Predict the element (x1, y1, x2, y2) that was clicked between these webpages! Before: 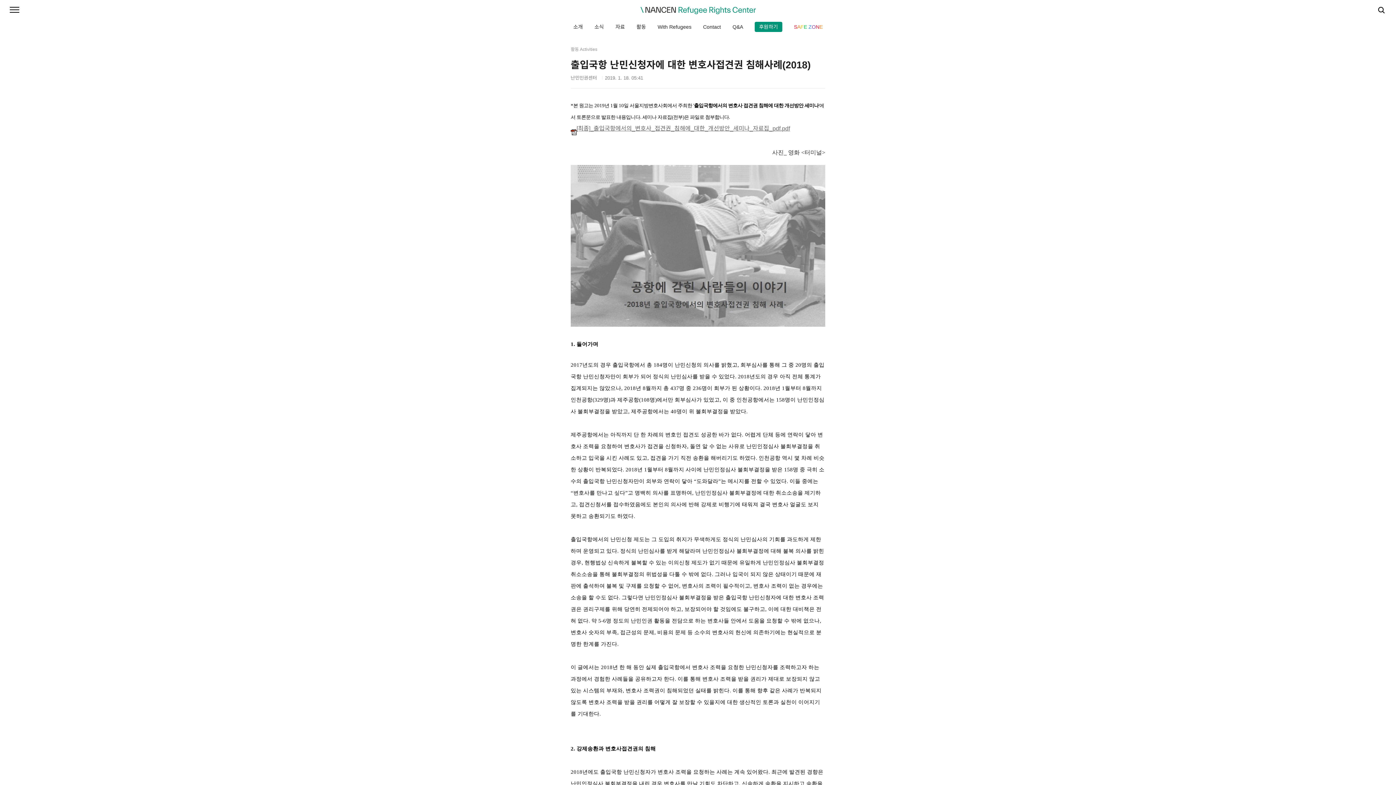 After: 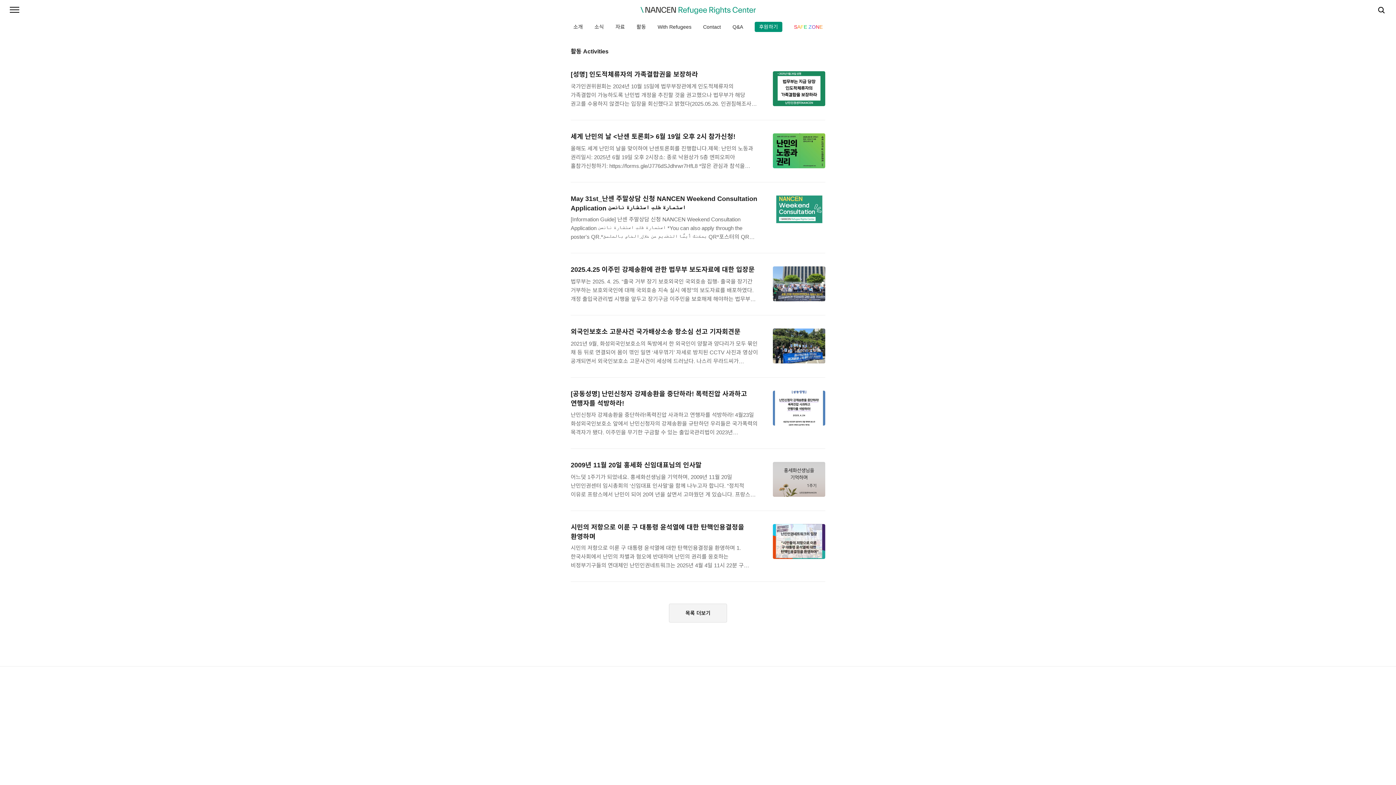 Action: bbox: (636, 23, 646, 30) label: 활동